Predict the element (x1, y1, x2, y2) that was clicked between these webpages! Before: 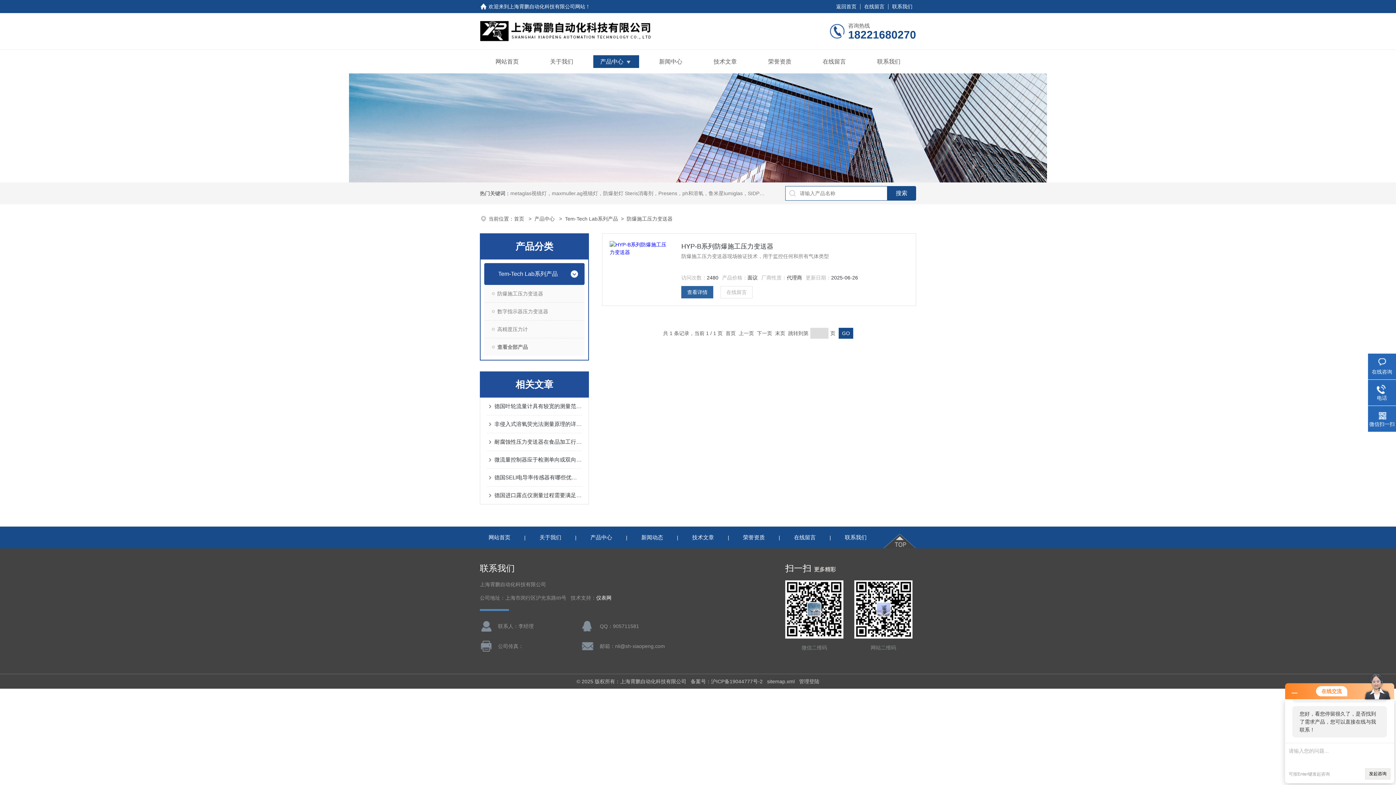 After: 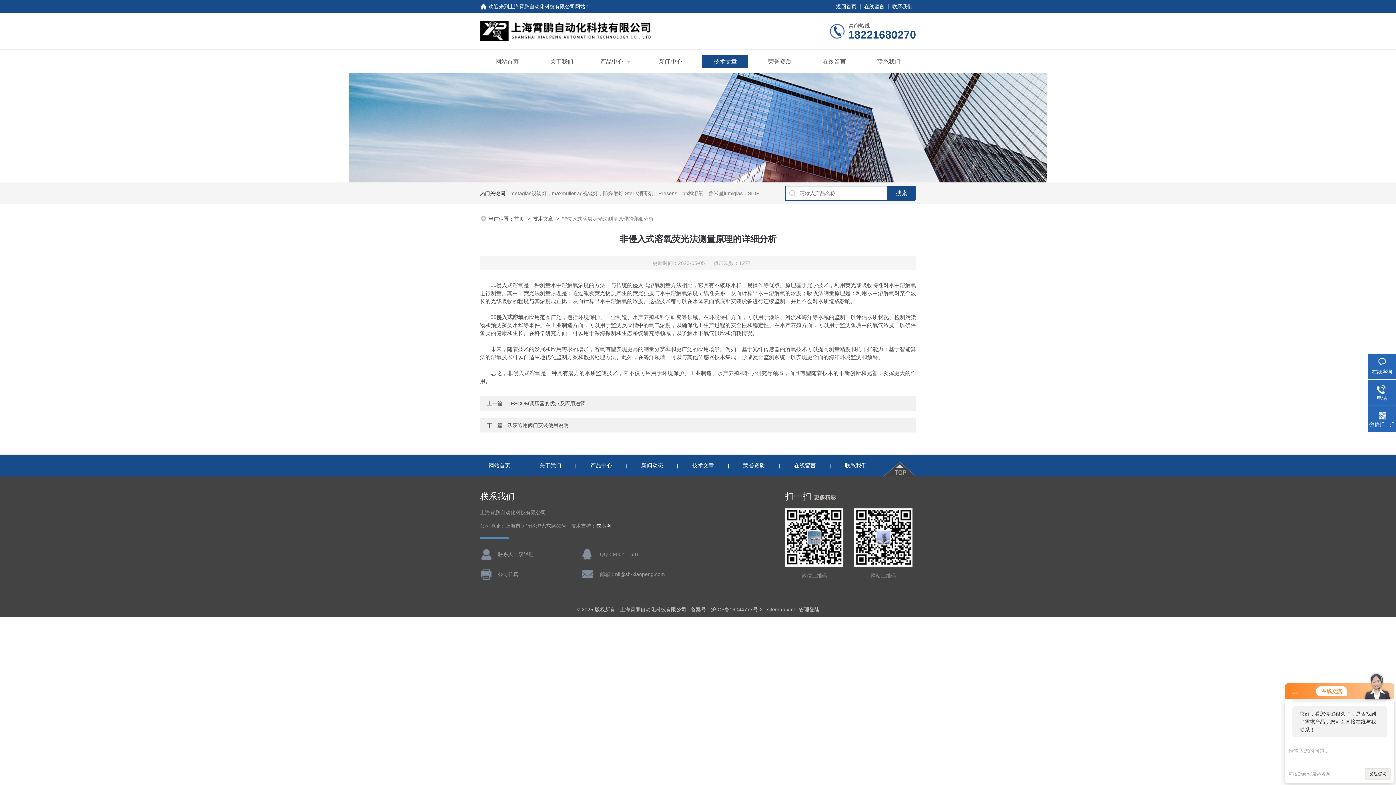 Action: bbox: (494, 415, 581, 433) label: 非侵入式溶氧荧光法测量原理的详细分析